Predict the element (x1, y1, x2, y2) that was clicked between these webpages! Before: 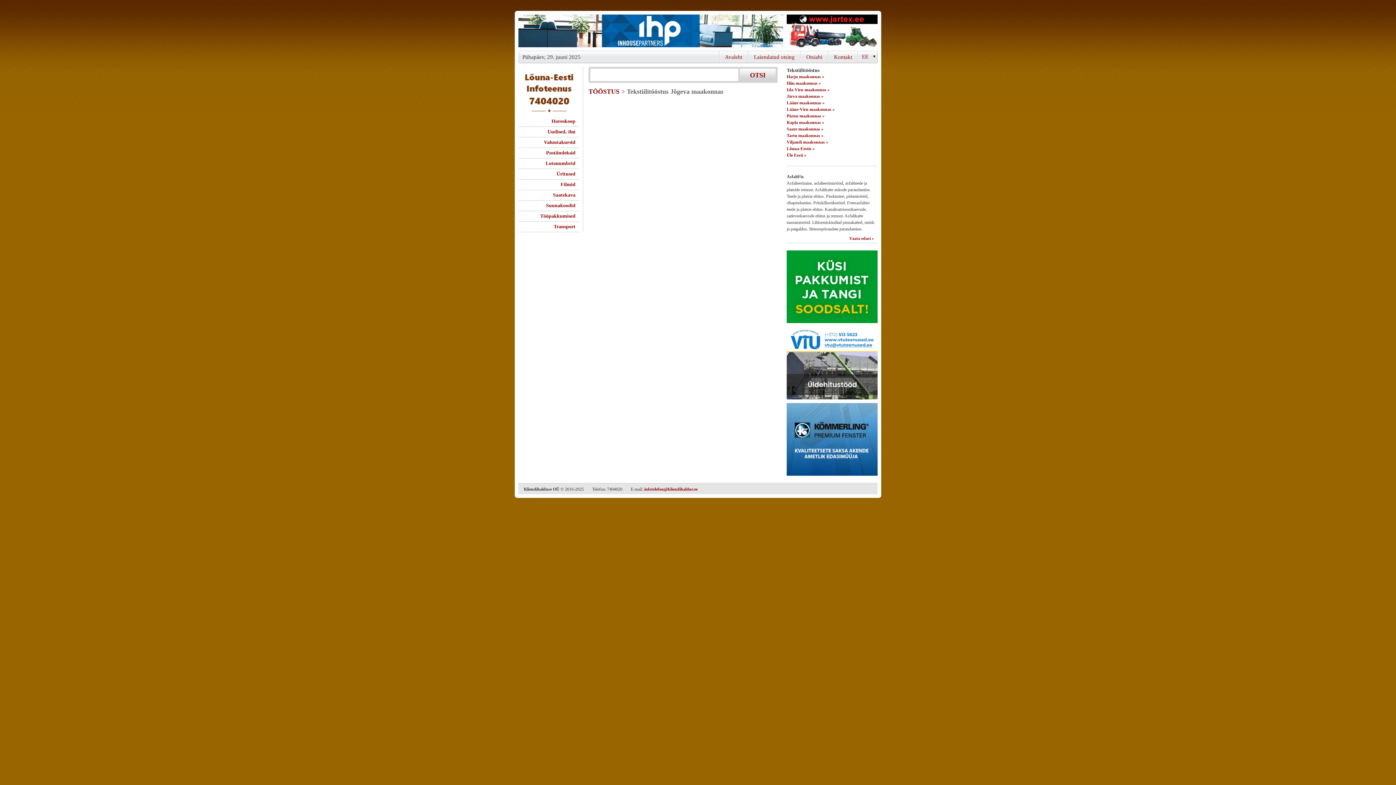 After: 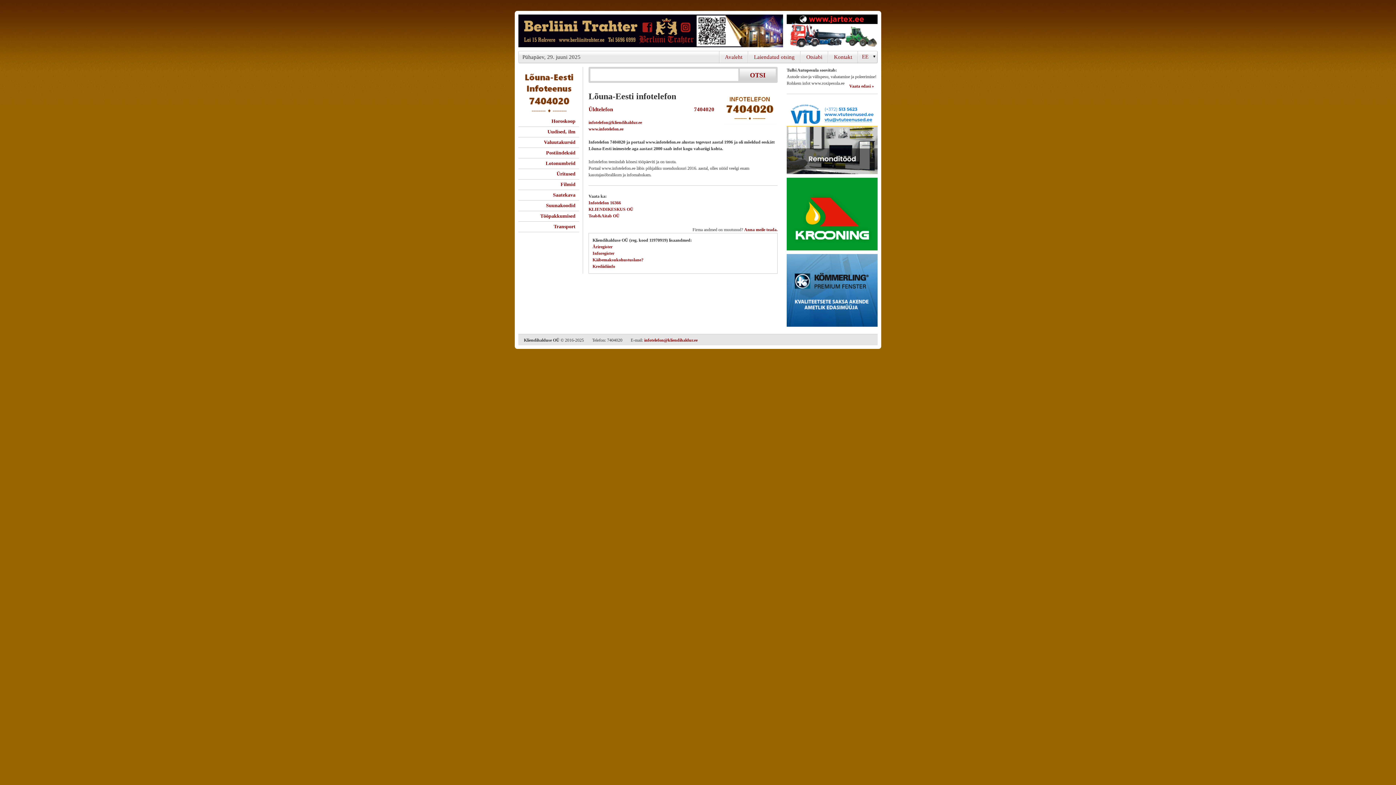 Action: bbox: (828, 51, 857, 62) label: Kontakt